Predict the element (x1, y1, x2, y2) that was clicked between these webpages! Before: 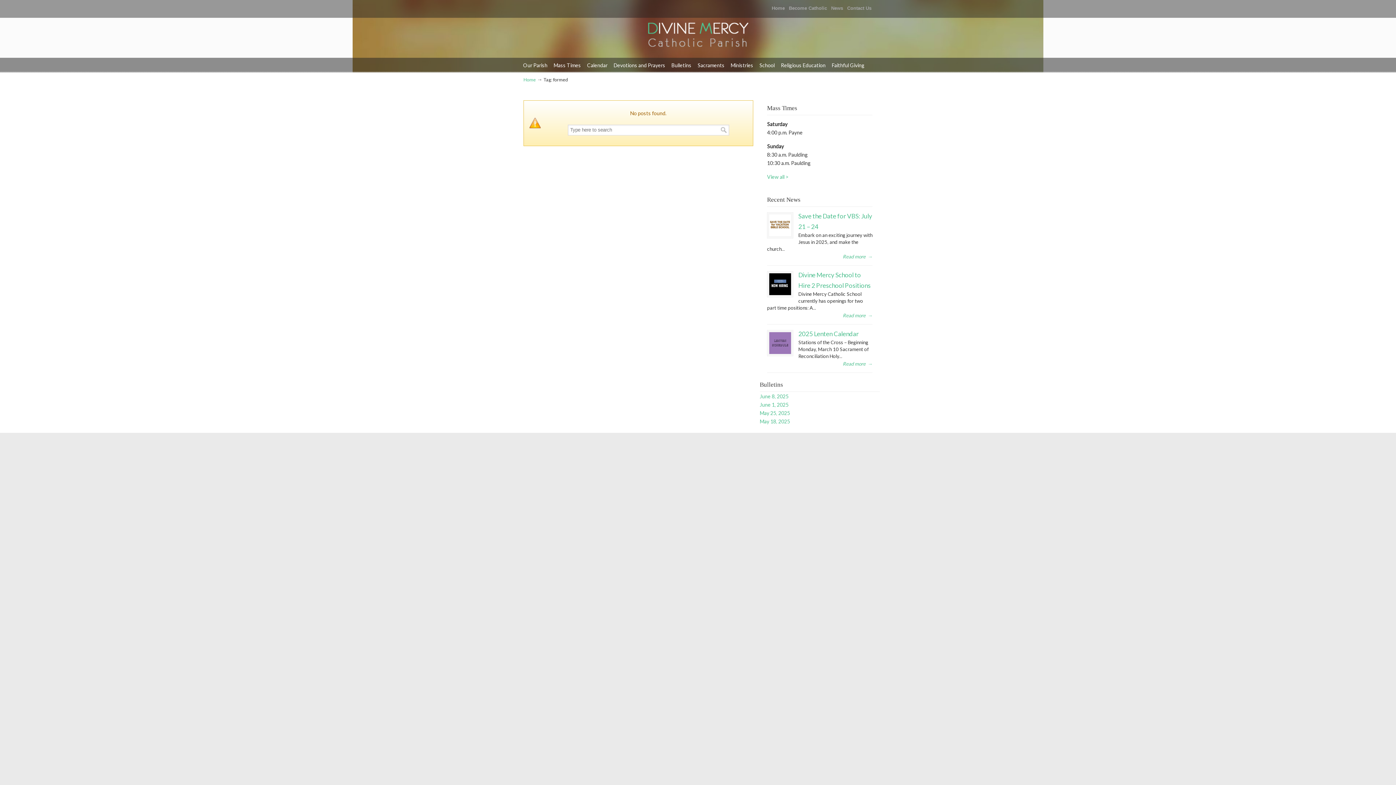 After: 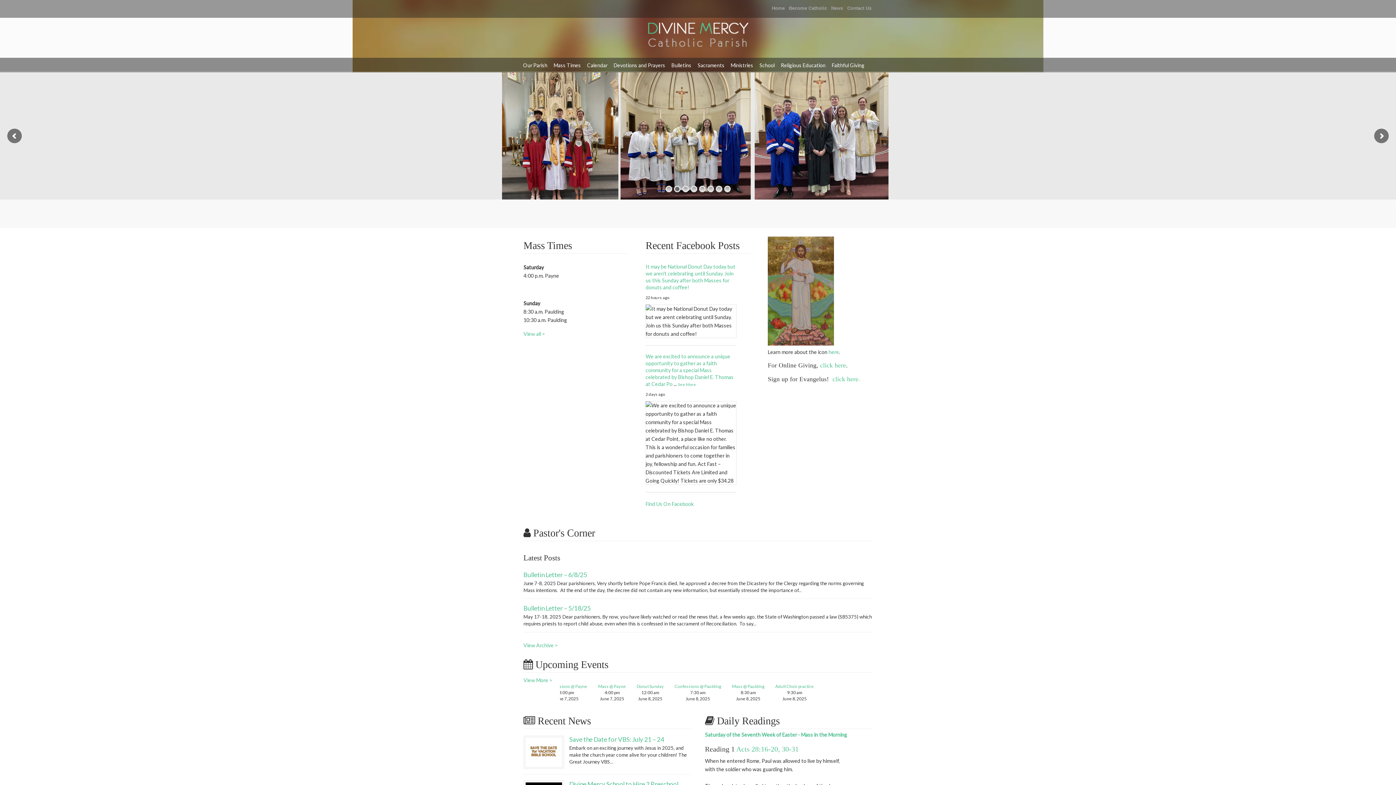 Action: label: Home bbox: (771, 5, 785, 10)